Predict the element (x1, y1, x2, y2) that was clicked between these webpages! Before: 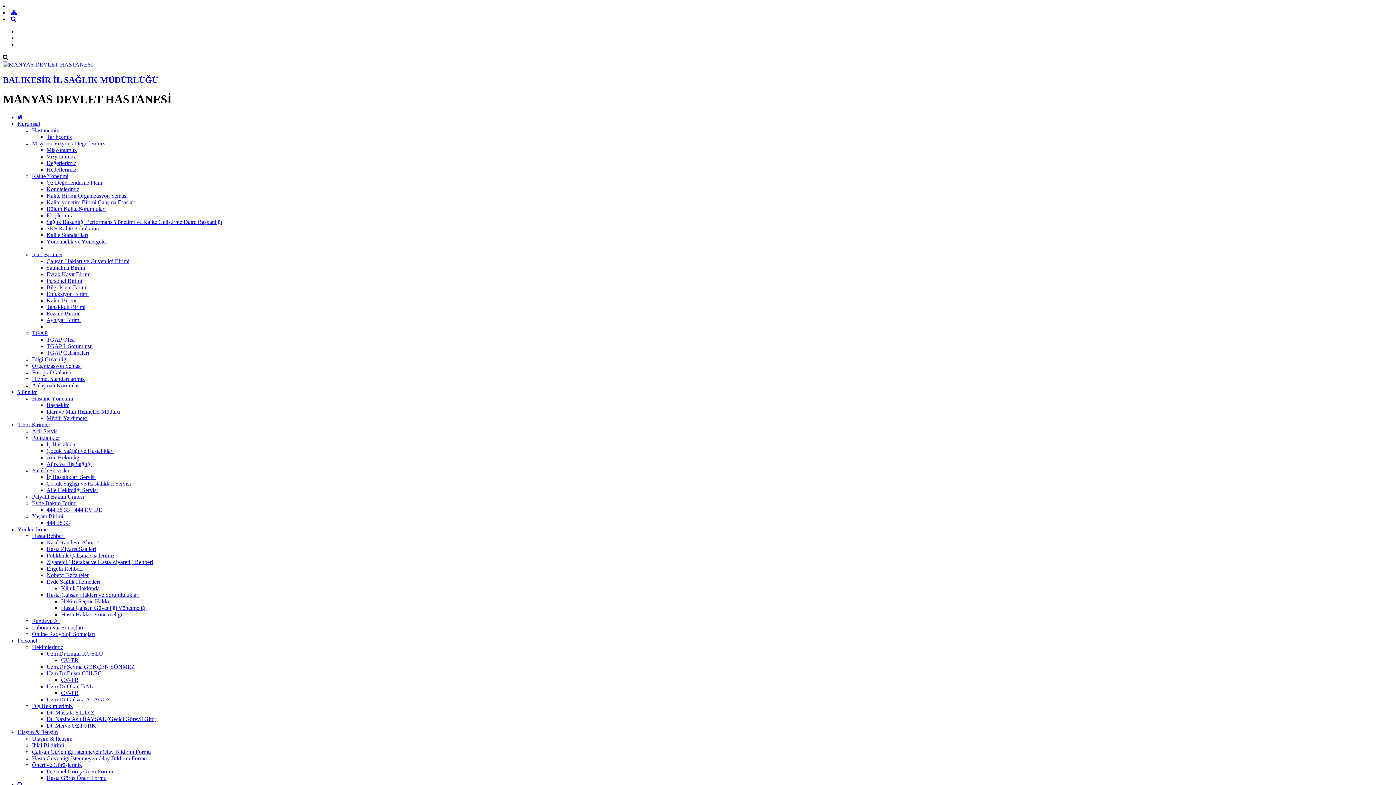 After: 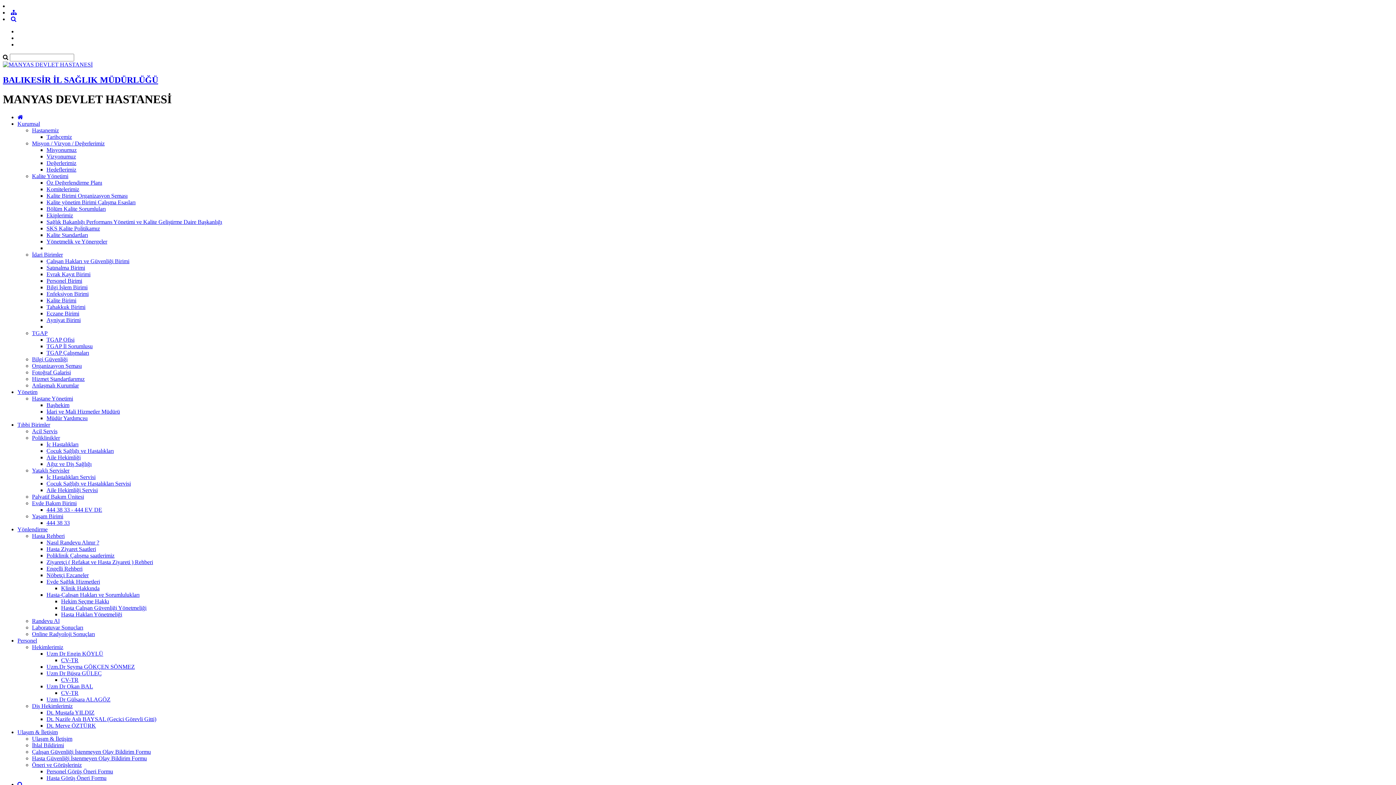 Action: label: Çocuk Sağlığı ve Hastalıkları bbox: (46, 447, 113, 454)